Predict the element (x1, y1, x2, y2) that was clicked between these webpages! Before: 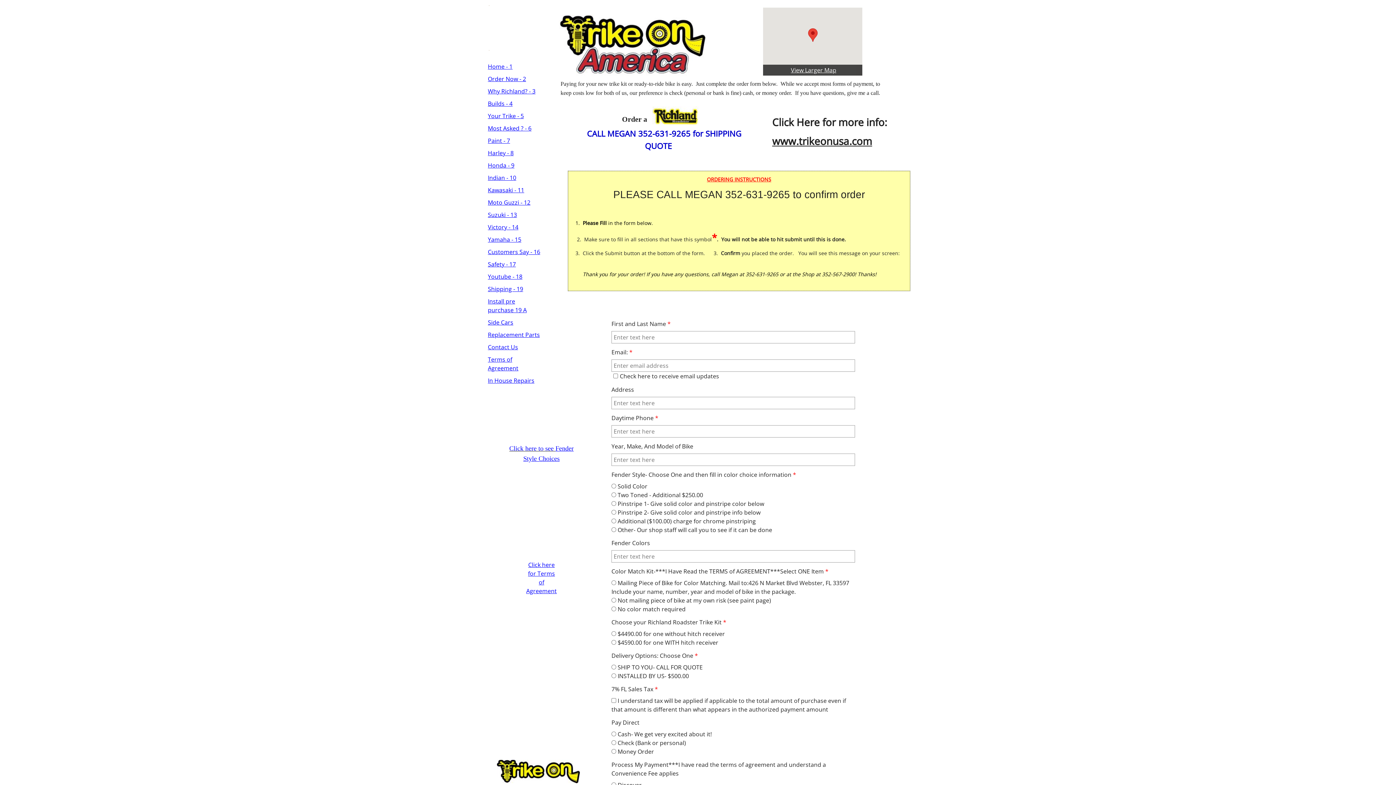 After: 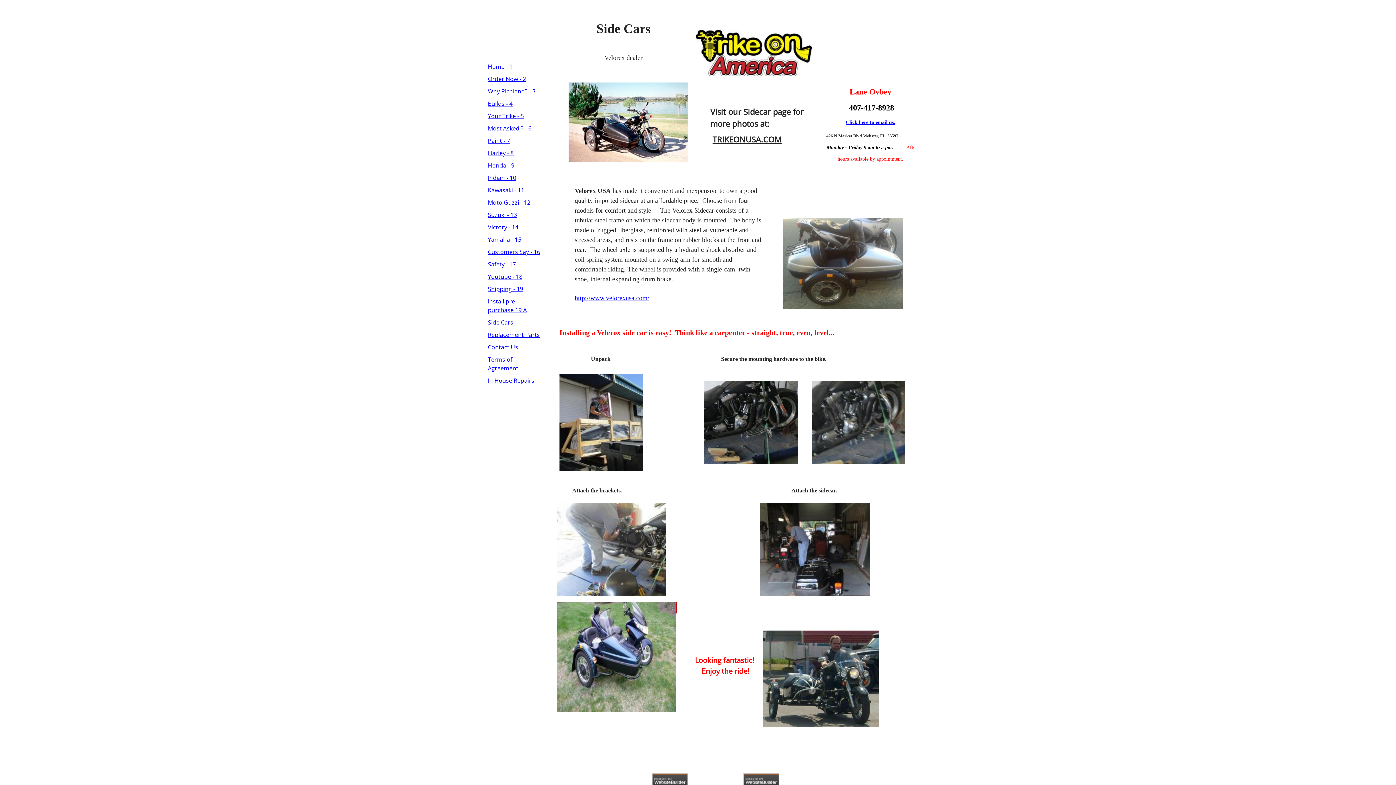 Action: bbox: (488, 318, 513, 326) label: Side Cars